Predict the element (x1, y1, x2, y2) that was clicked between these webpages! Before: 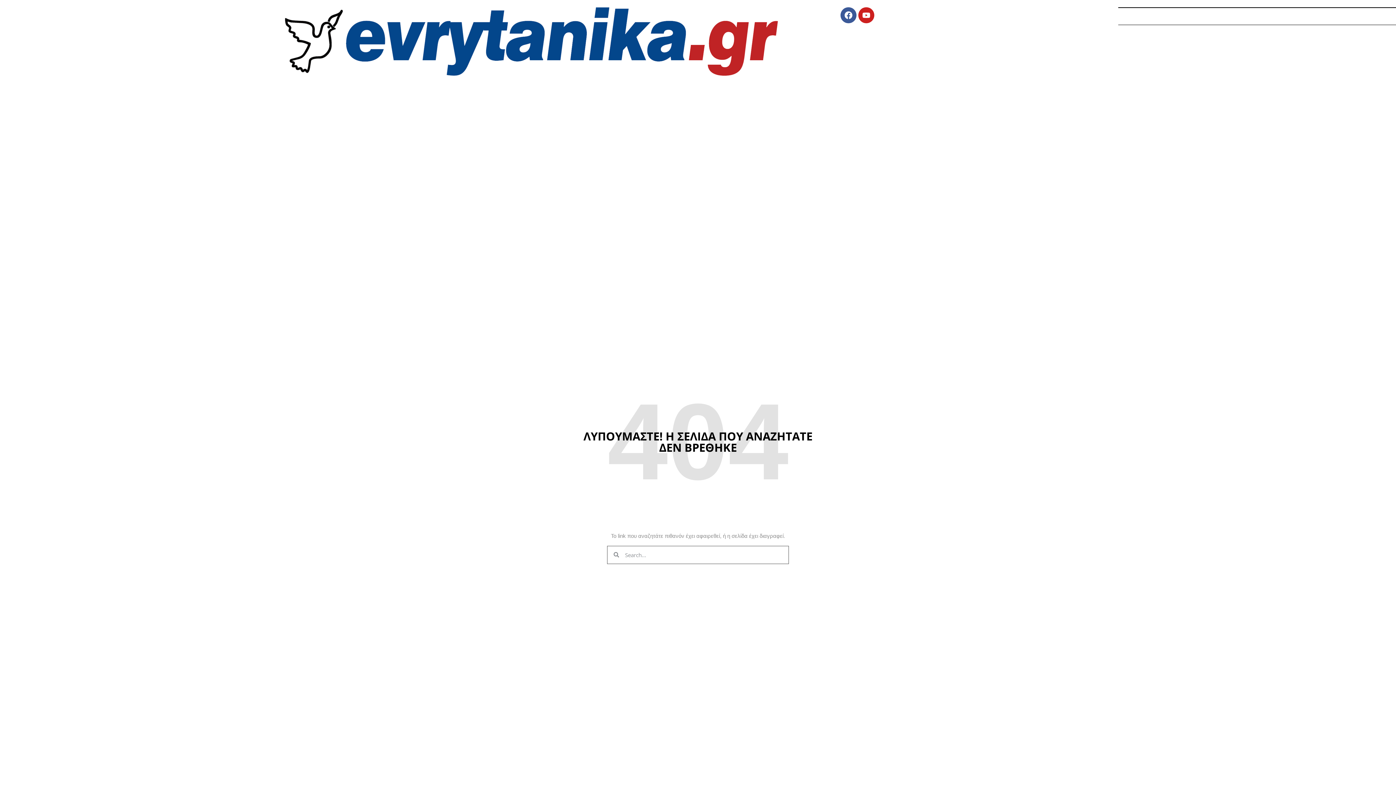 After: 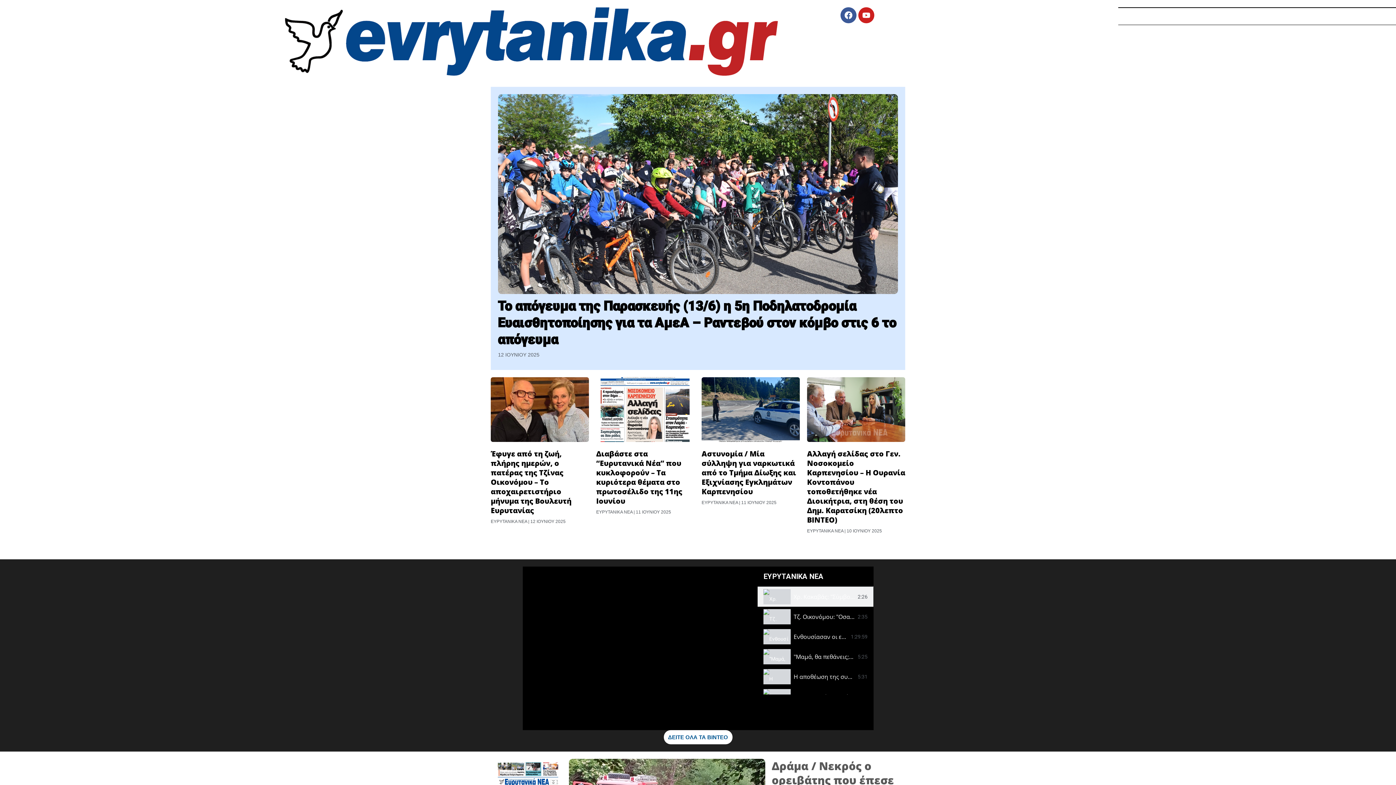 Action: bbox: (285, 7, 778, 75)